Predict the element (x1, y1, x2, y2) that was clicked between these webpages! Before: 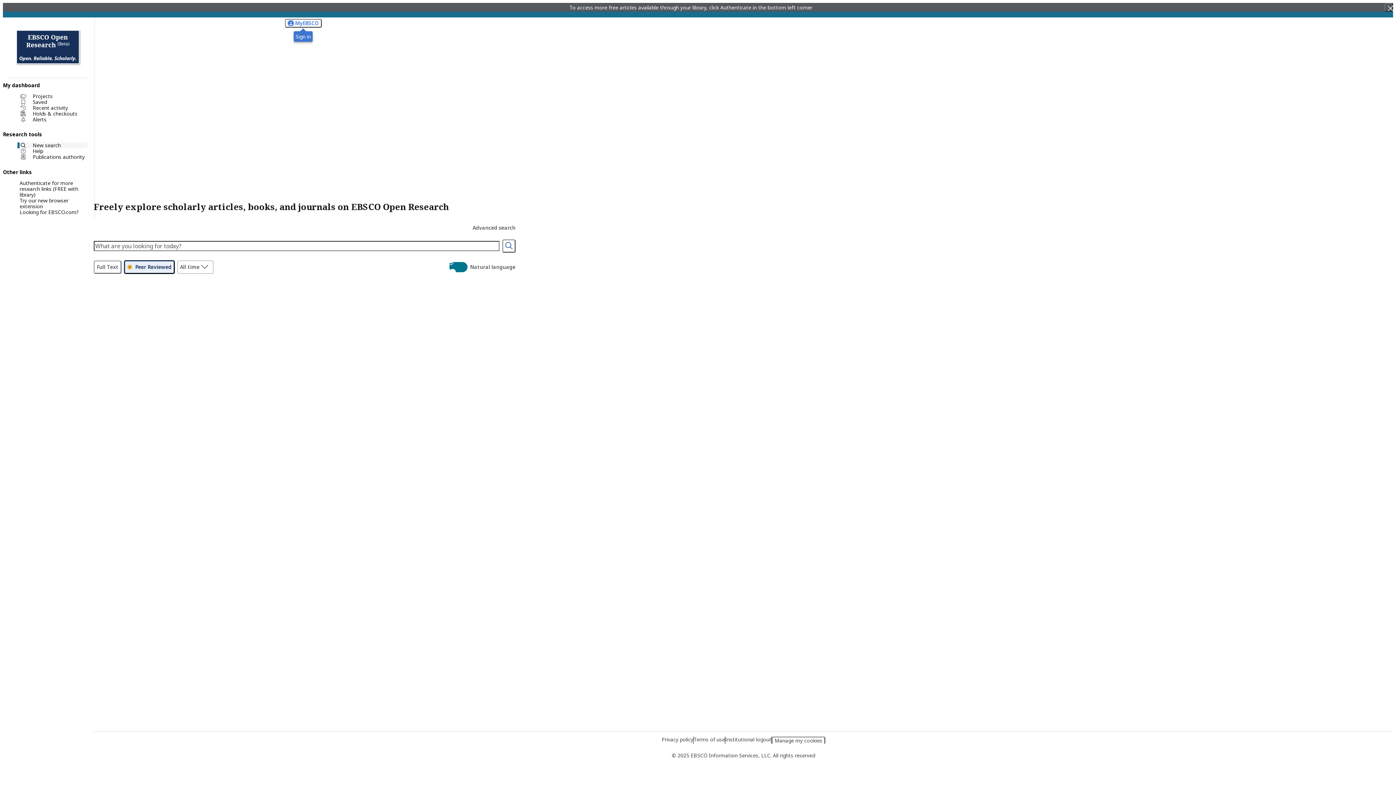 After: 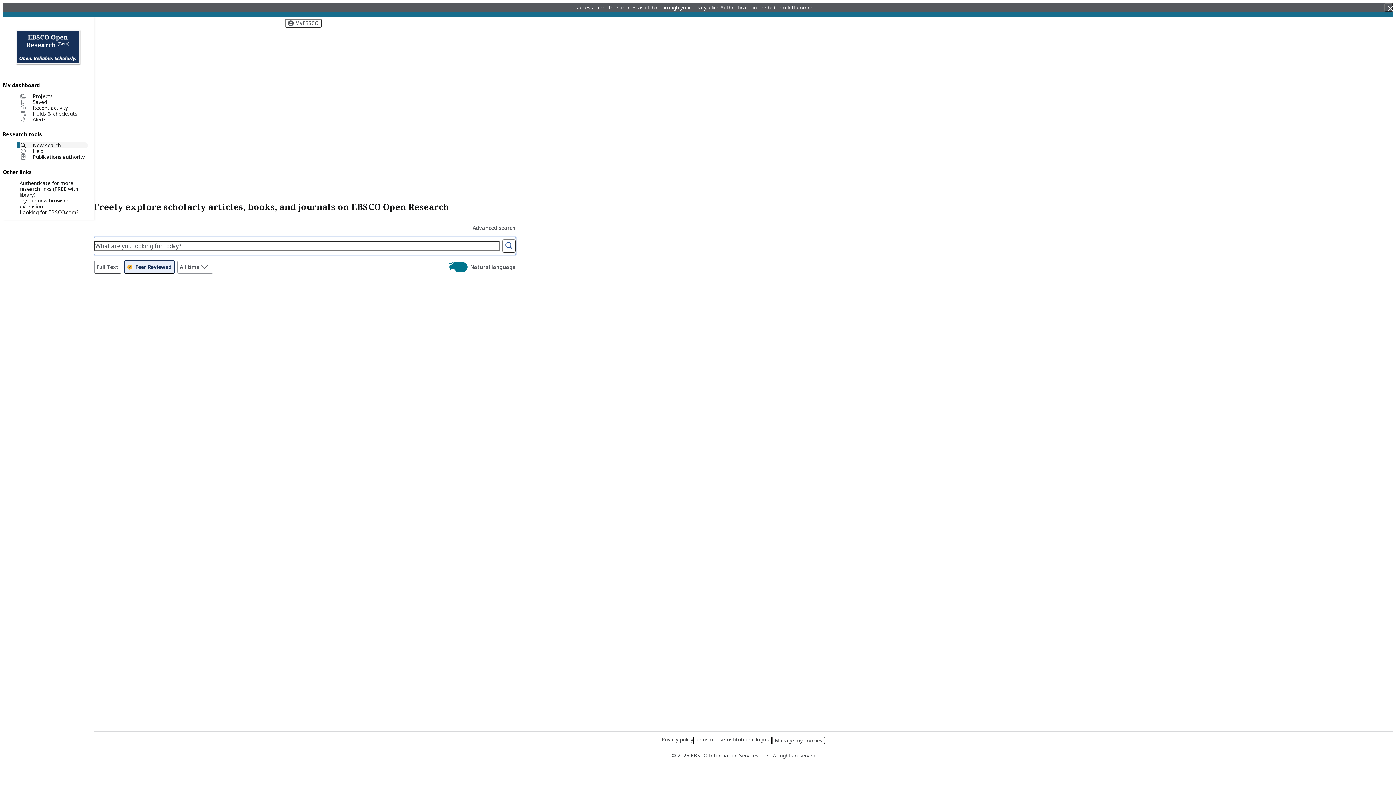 Action: bbox: (502, 239, 515, 252) label: Search